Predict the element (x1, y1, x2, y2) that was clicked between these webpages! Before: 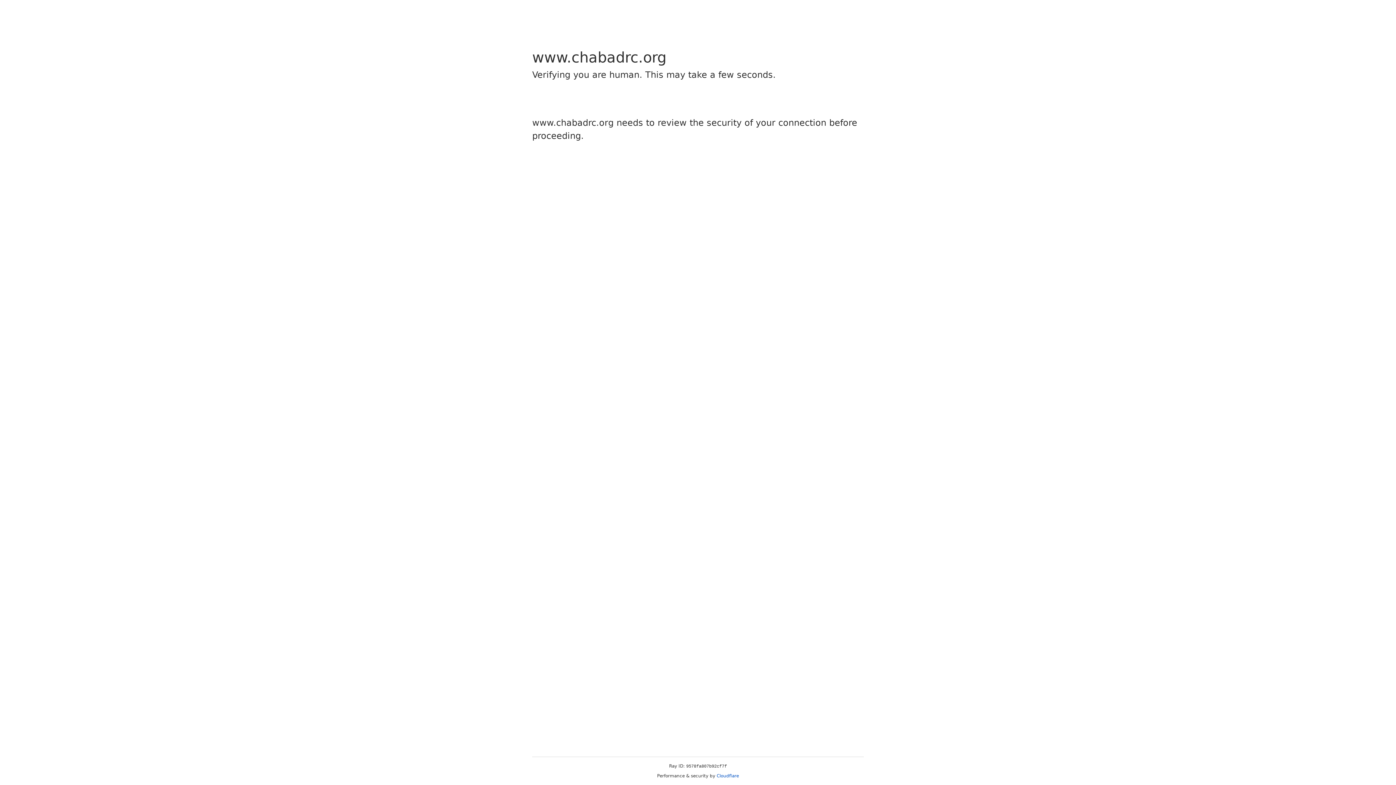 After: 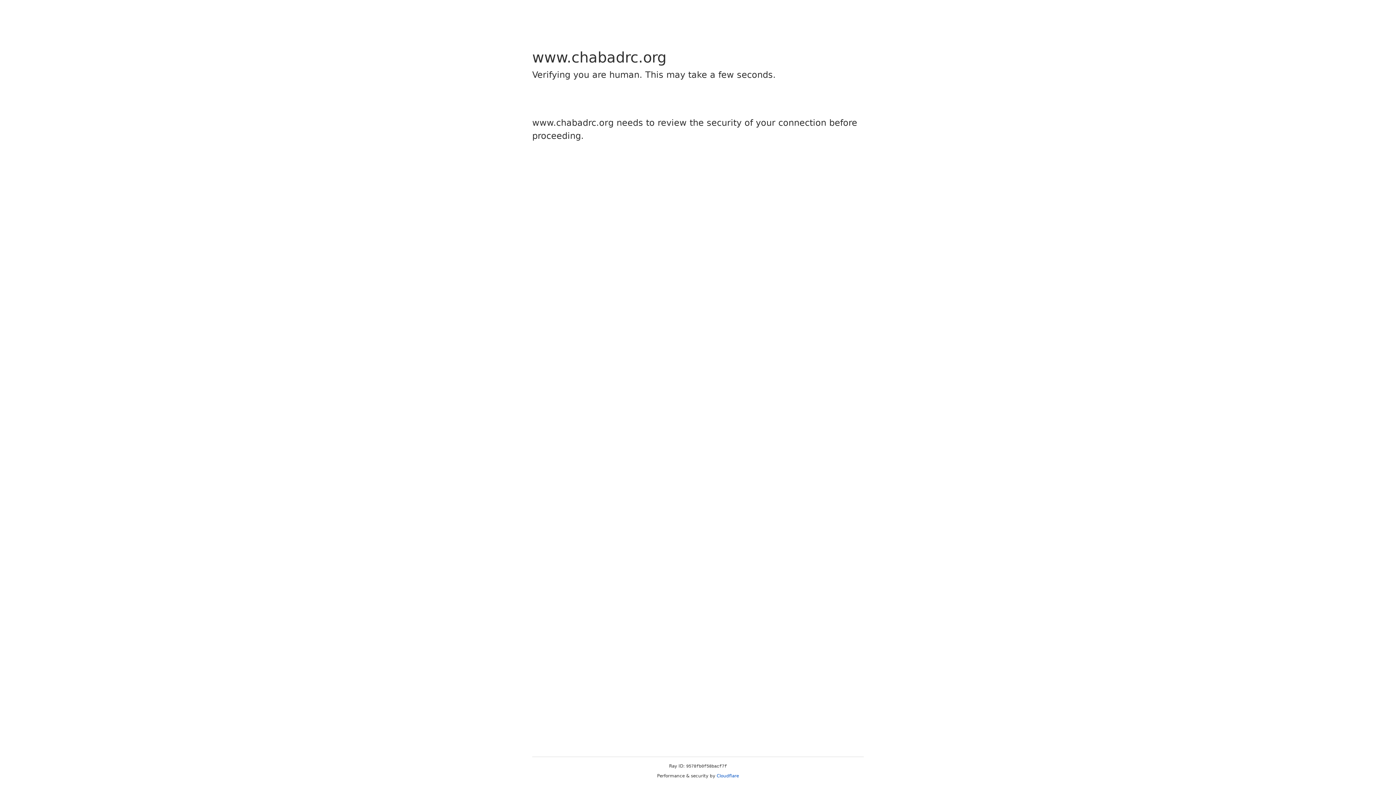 Action: bbox: (716, 773, 739, 778) label: Cloudflare